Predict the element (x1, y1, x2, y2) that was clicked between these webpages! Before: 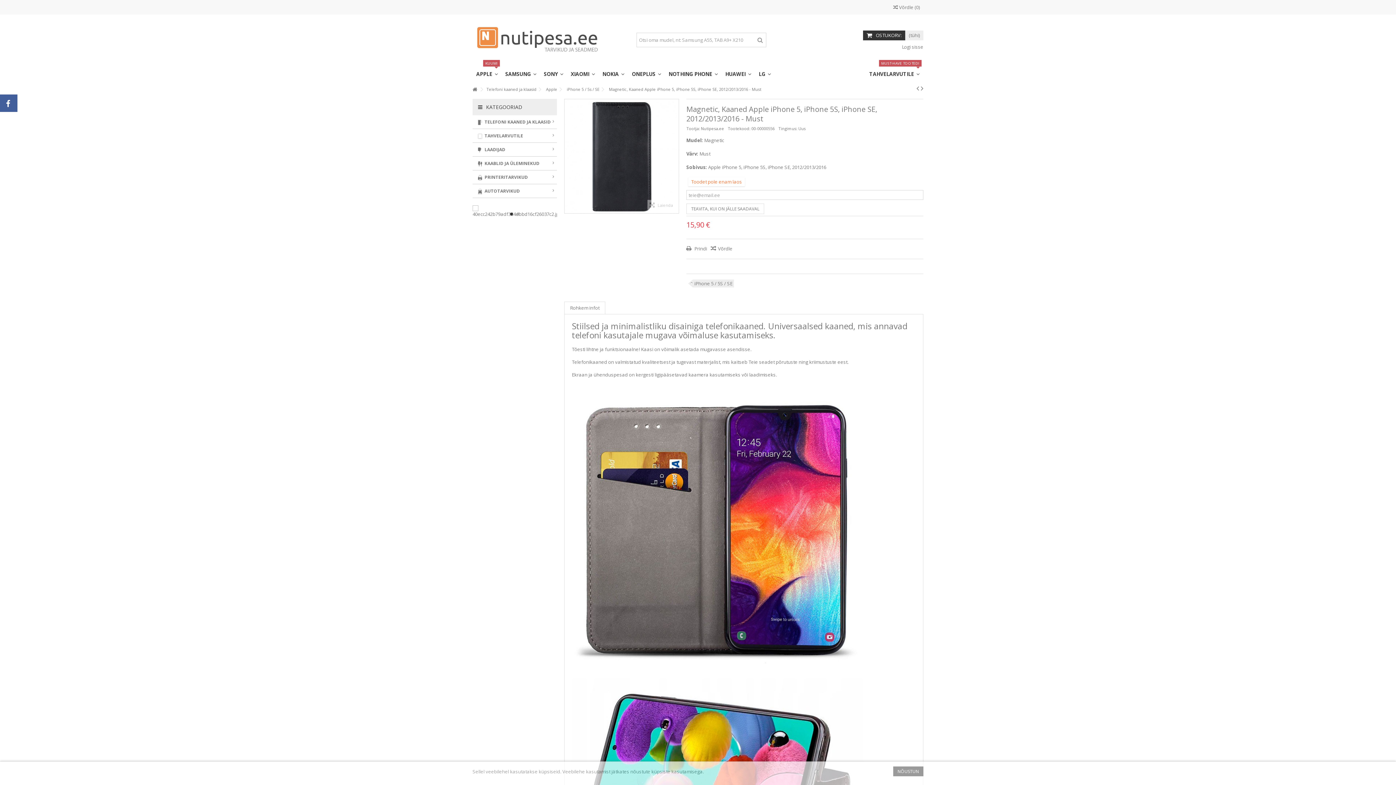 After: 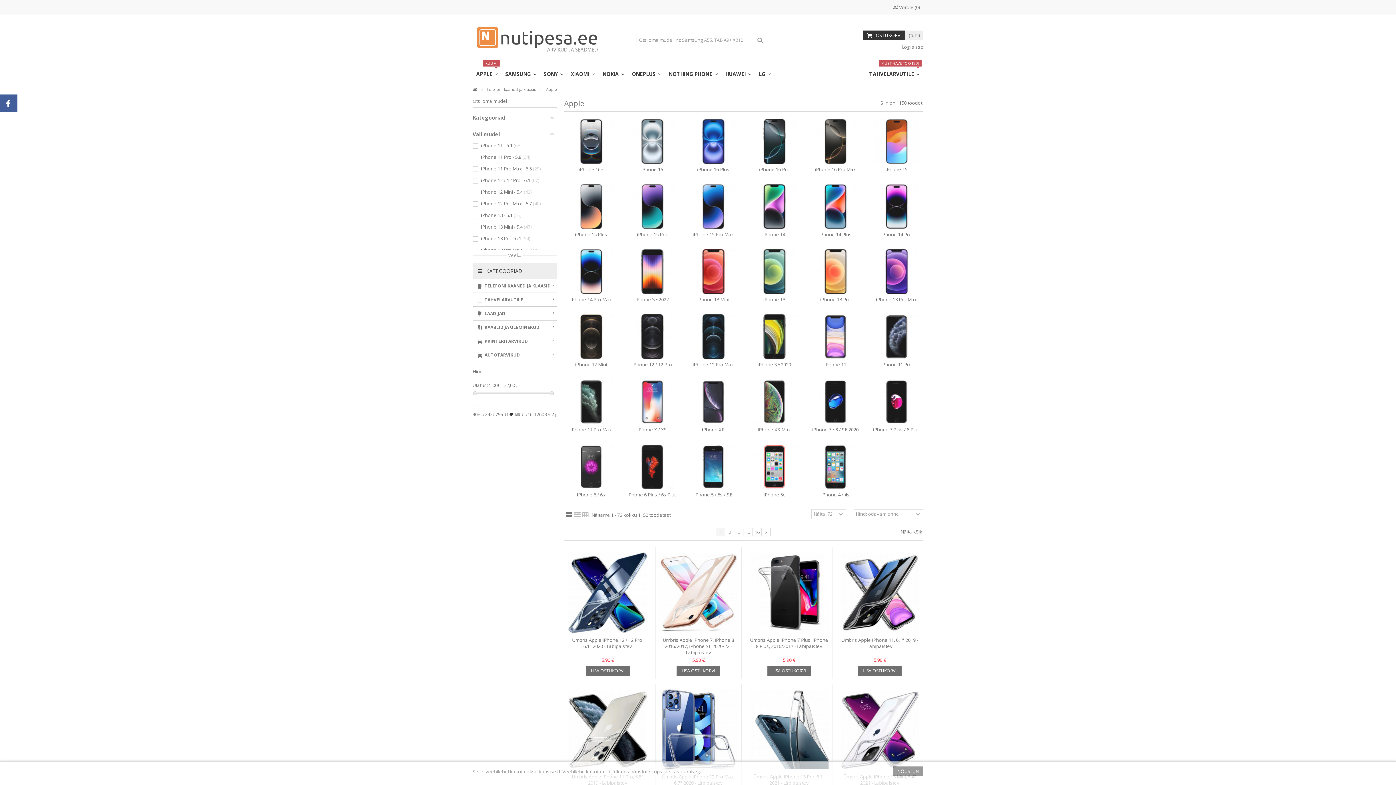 Action: bbox: (546, 85, 557, 93) label: Apple